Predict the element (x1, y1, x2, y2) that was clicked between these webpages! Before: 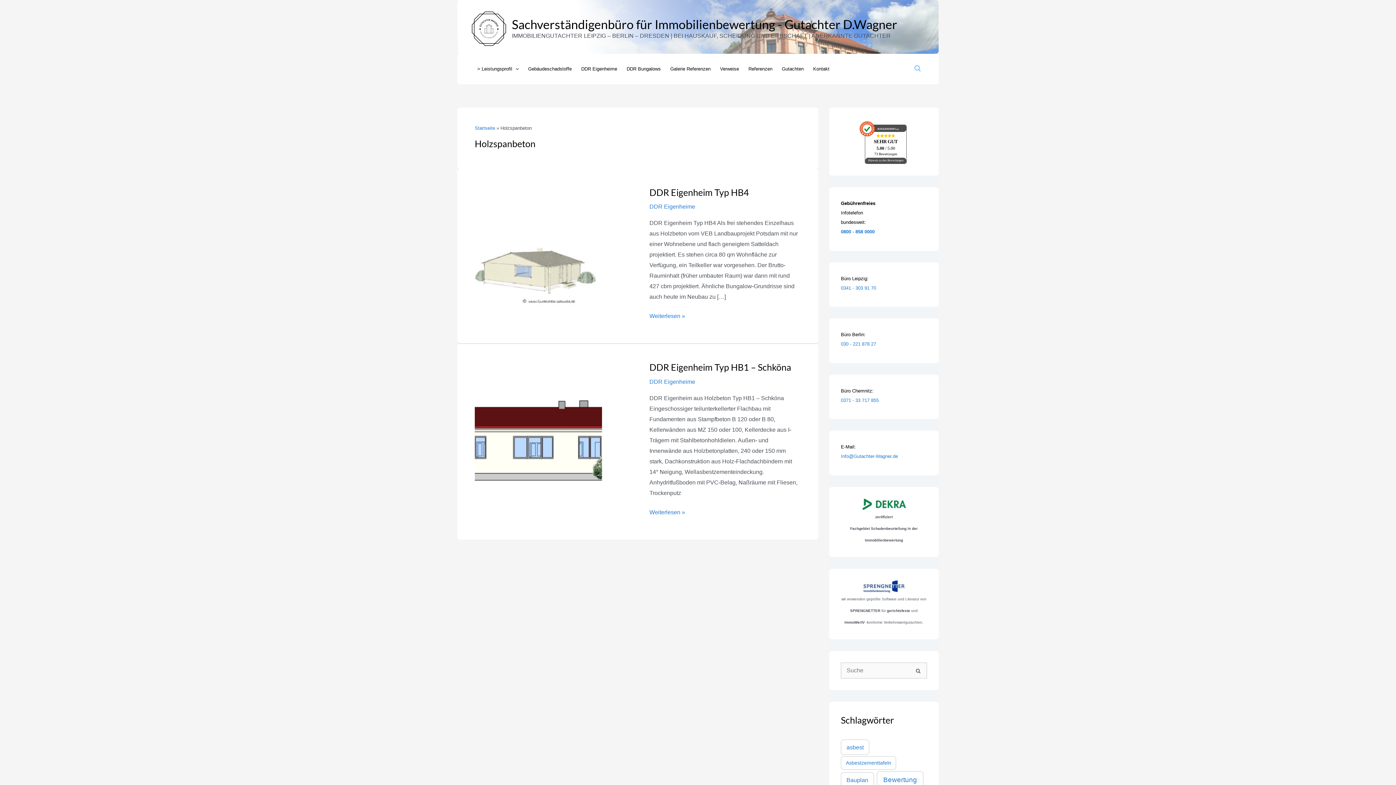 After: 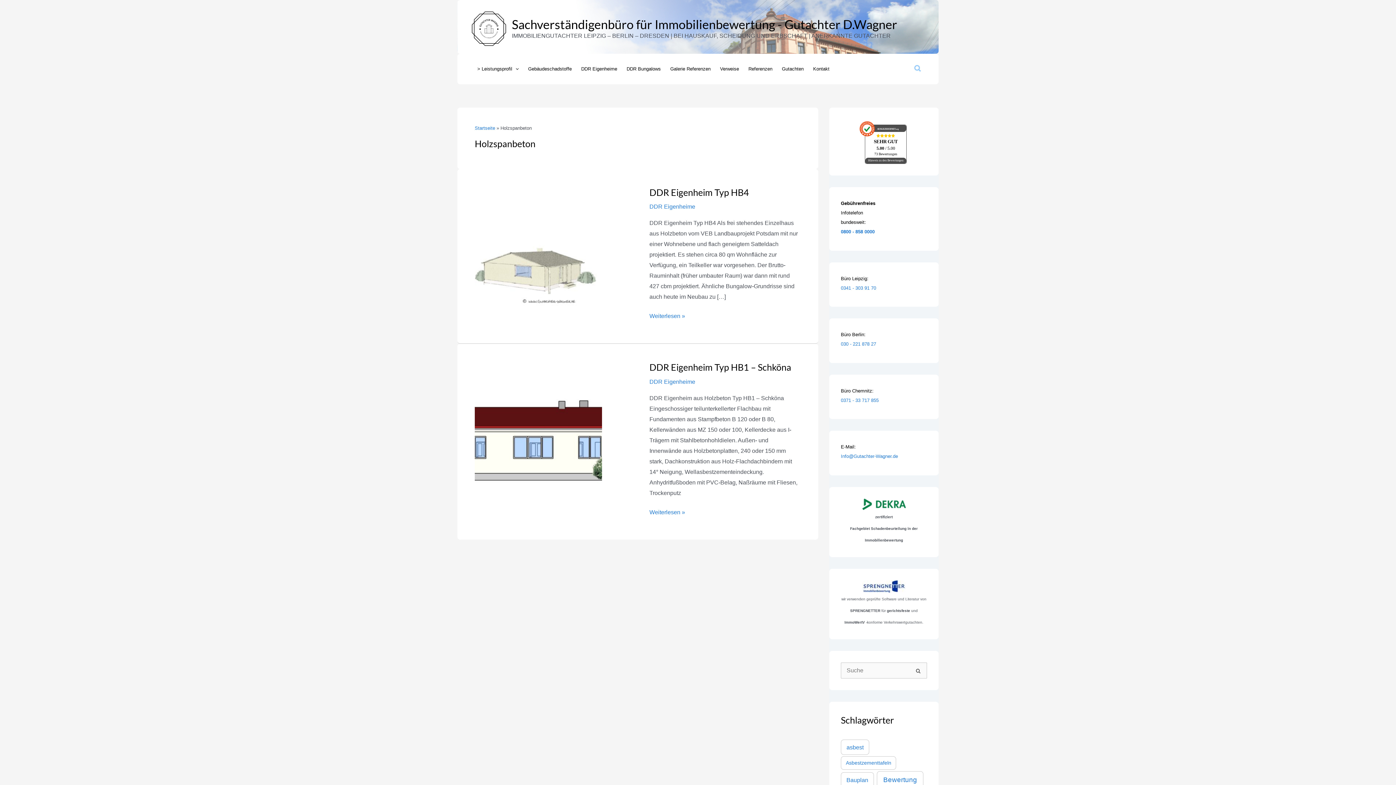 Action: label: Hinweis zu den Bewertungen bbox: (865, 157, 906, 163)